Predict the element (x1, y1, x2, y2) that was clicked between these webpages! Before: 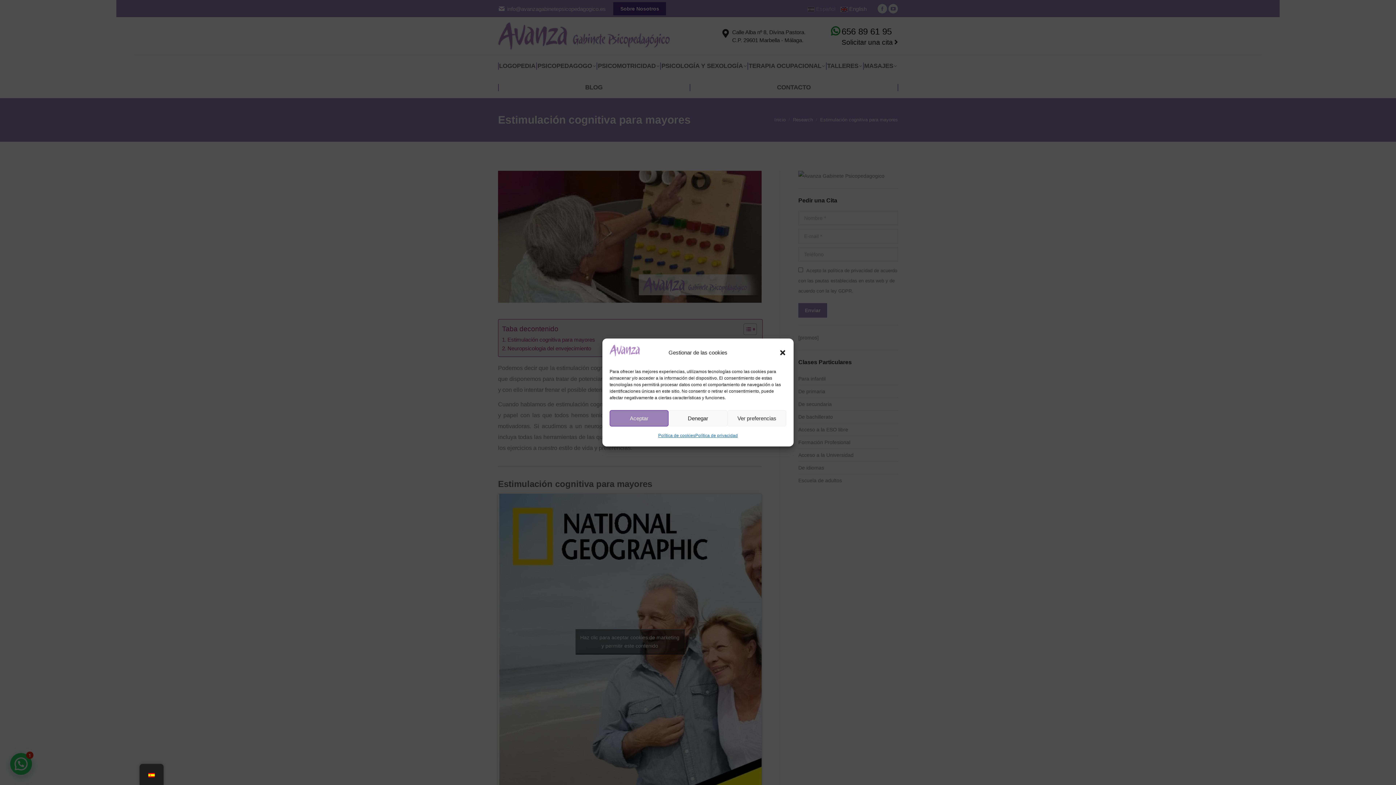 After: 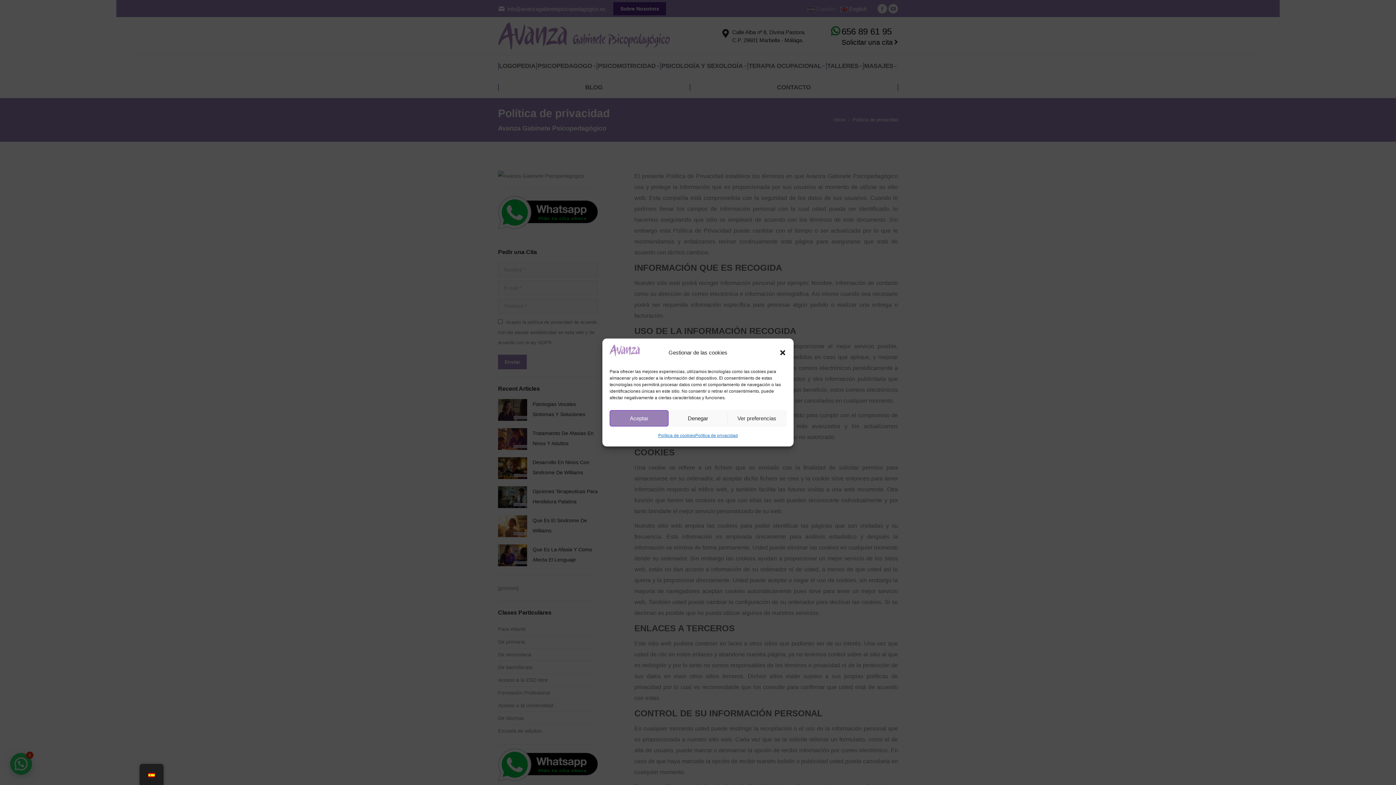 Action: label: Política de privacidad bbox: (695, 430, 737, 441)